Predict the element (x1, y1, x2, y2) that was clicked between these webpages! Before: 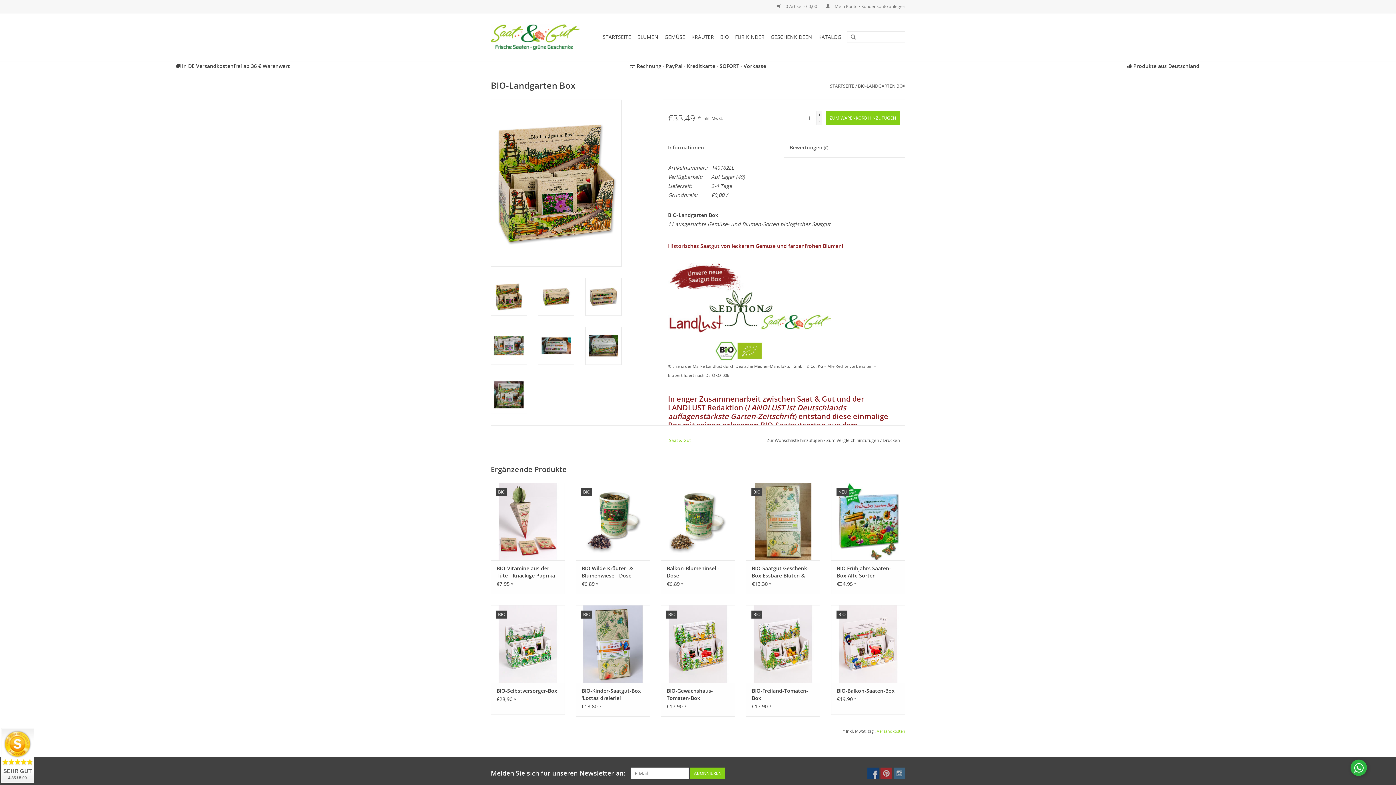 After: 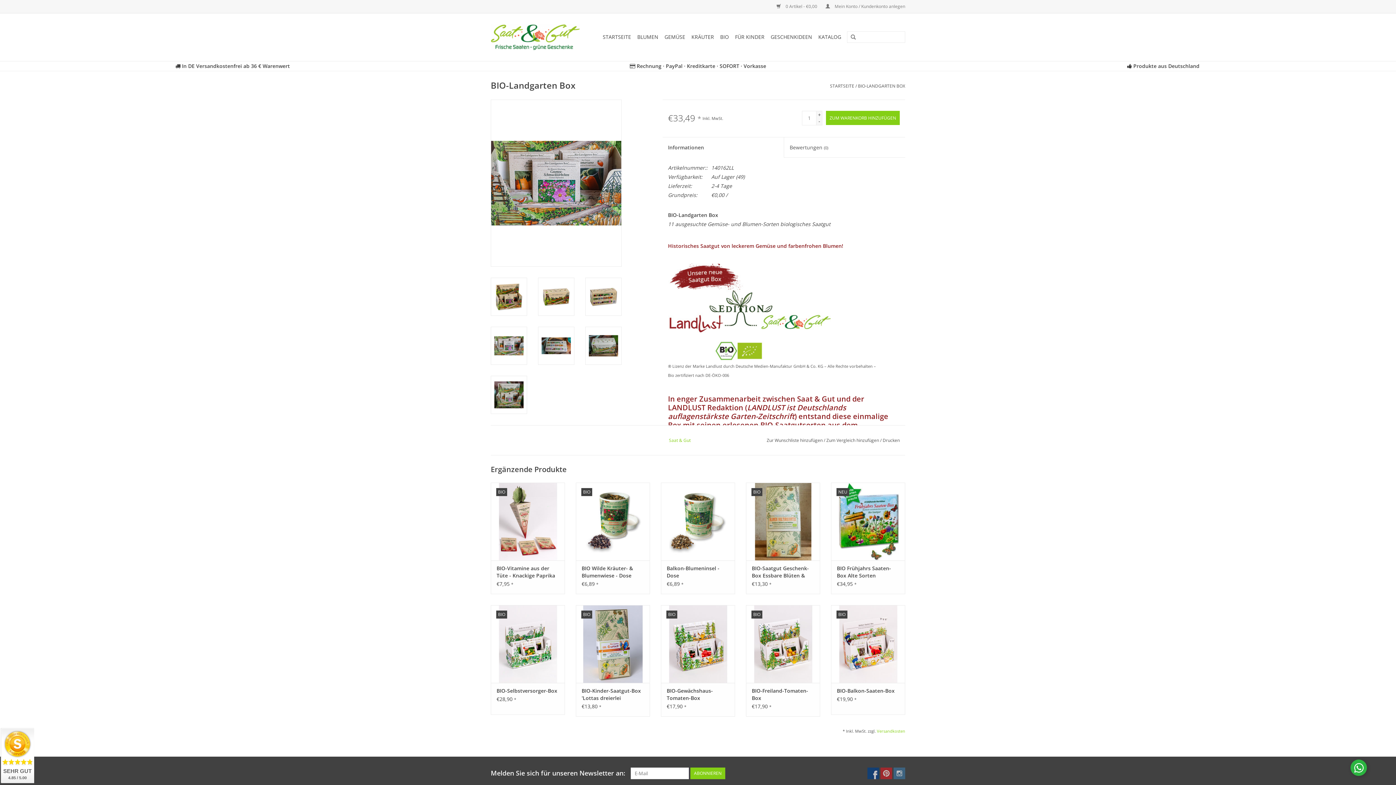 Action: bbox: (490, 326, 527, 365)